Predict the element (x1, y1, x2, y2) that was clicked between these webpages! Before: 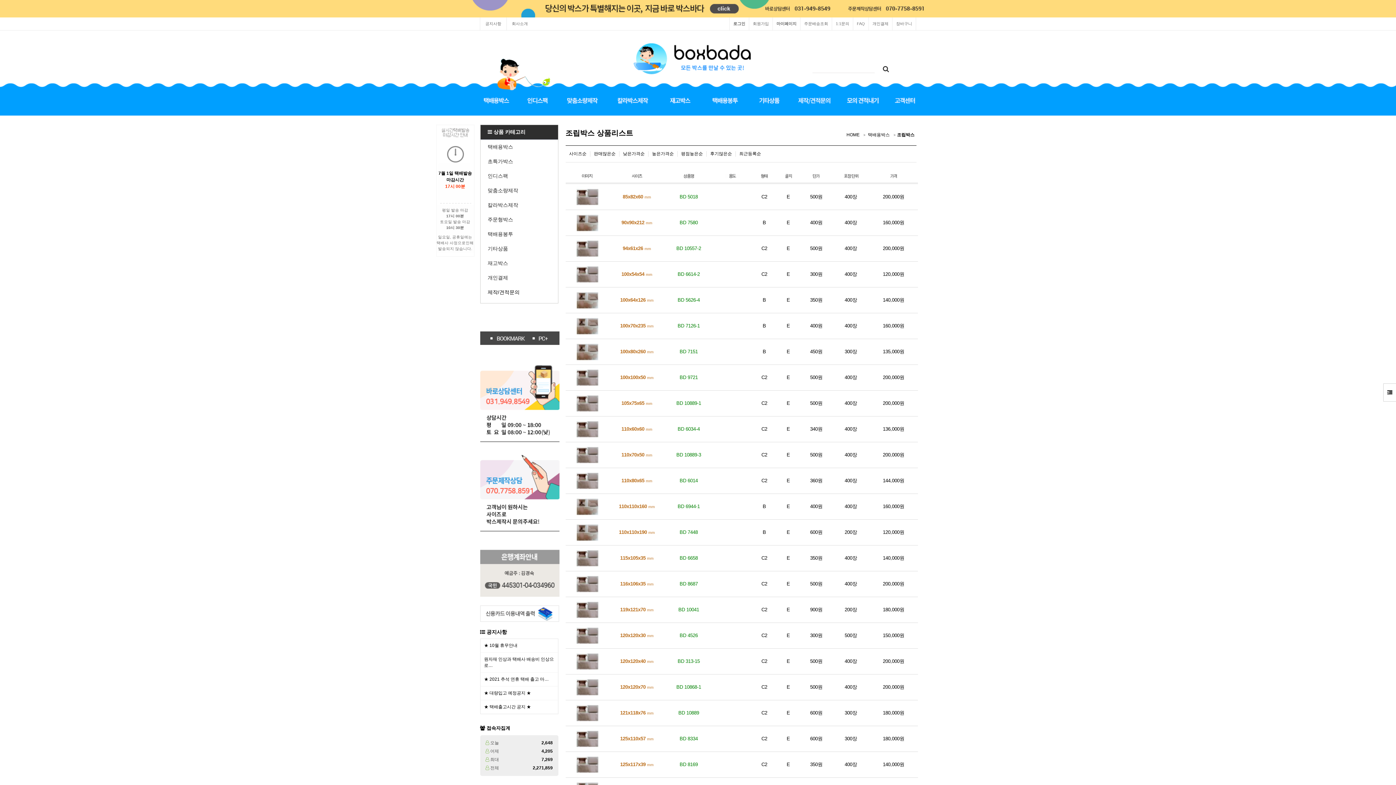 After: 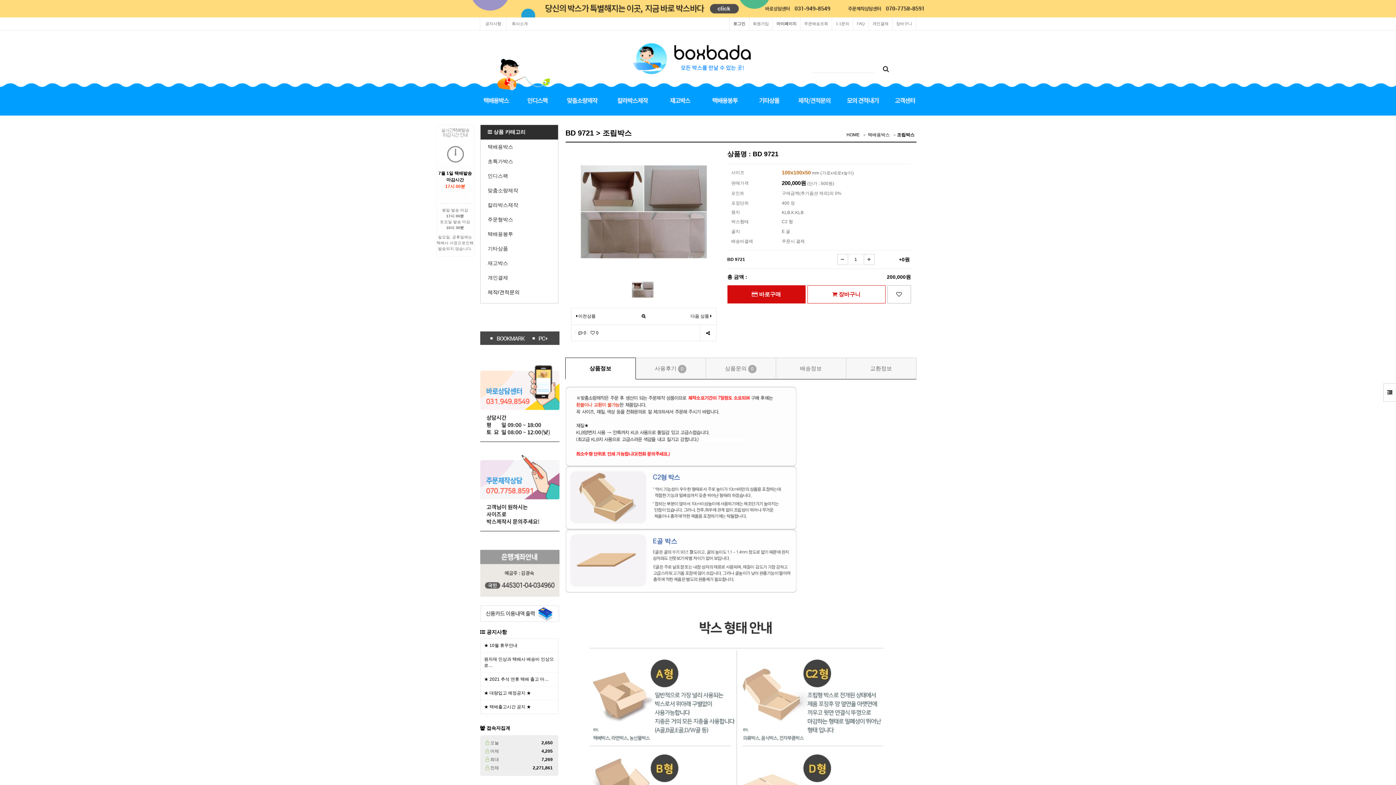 Action: bbox: (576, 374, 598, 380)